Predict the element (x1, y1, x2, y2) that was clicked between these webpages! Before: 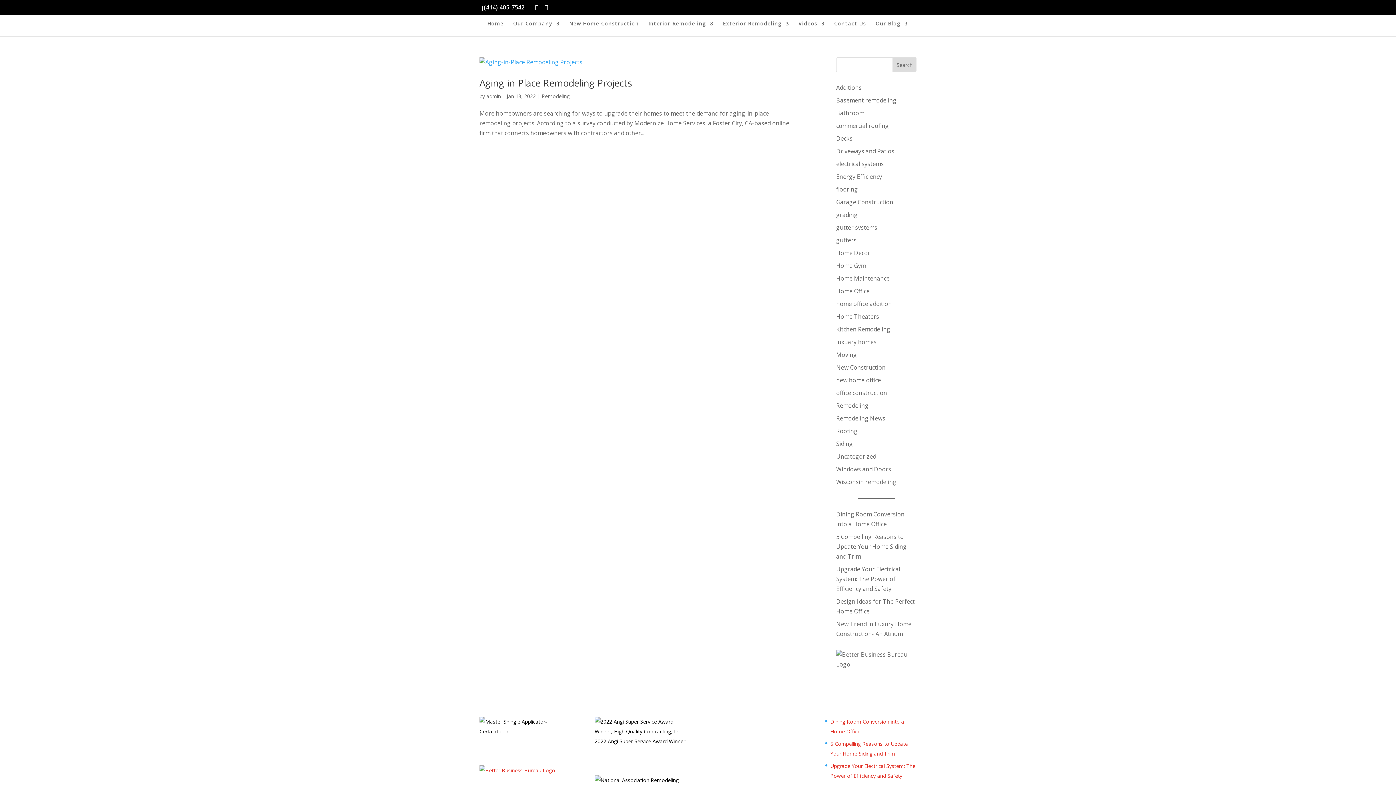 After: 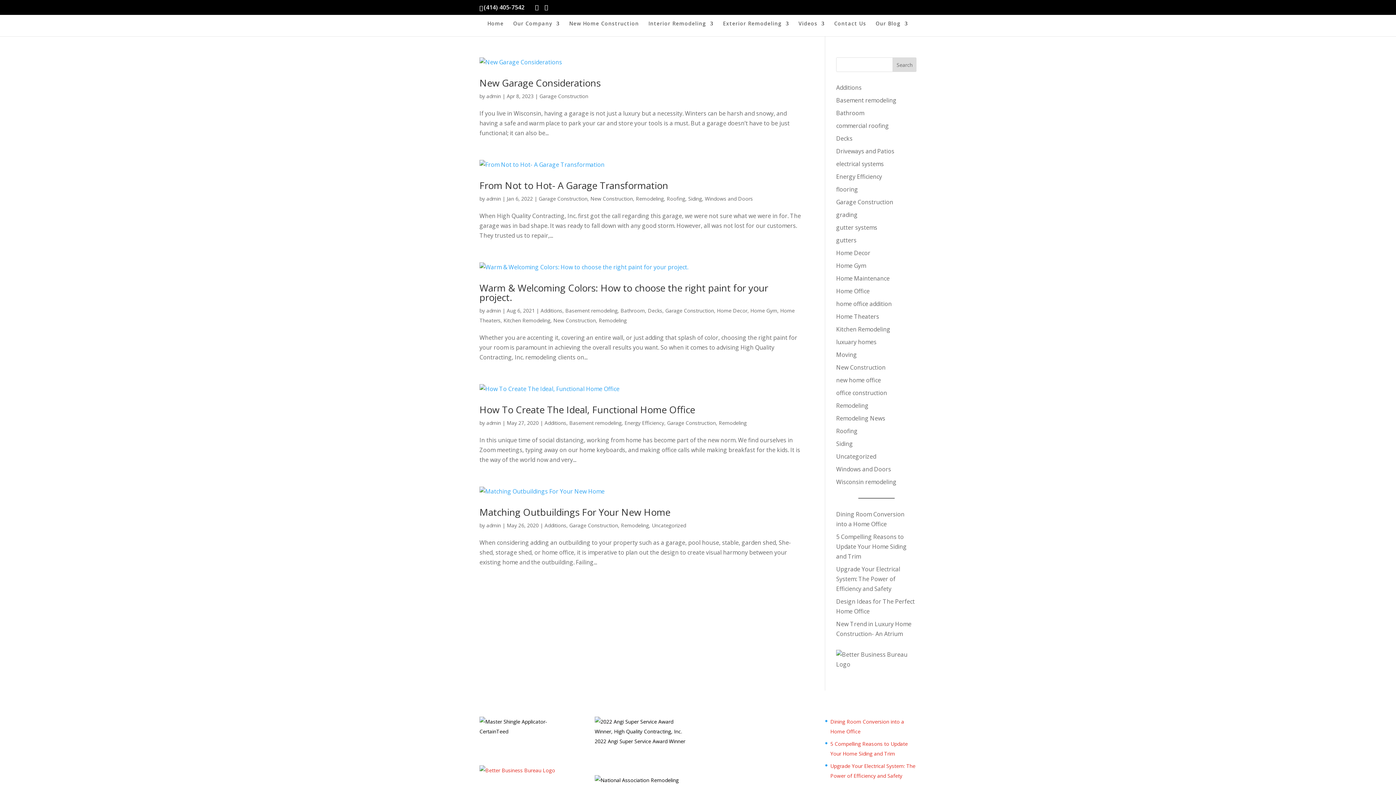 Action: label: Garage Construction bbox: (836, 198, 893, 206)